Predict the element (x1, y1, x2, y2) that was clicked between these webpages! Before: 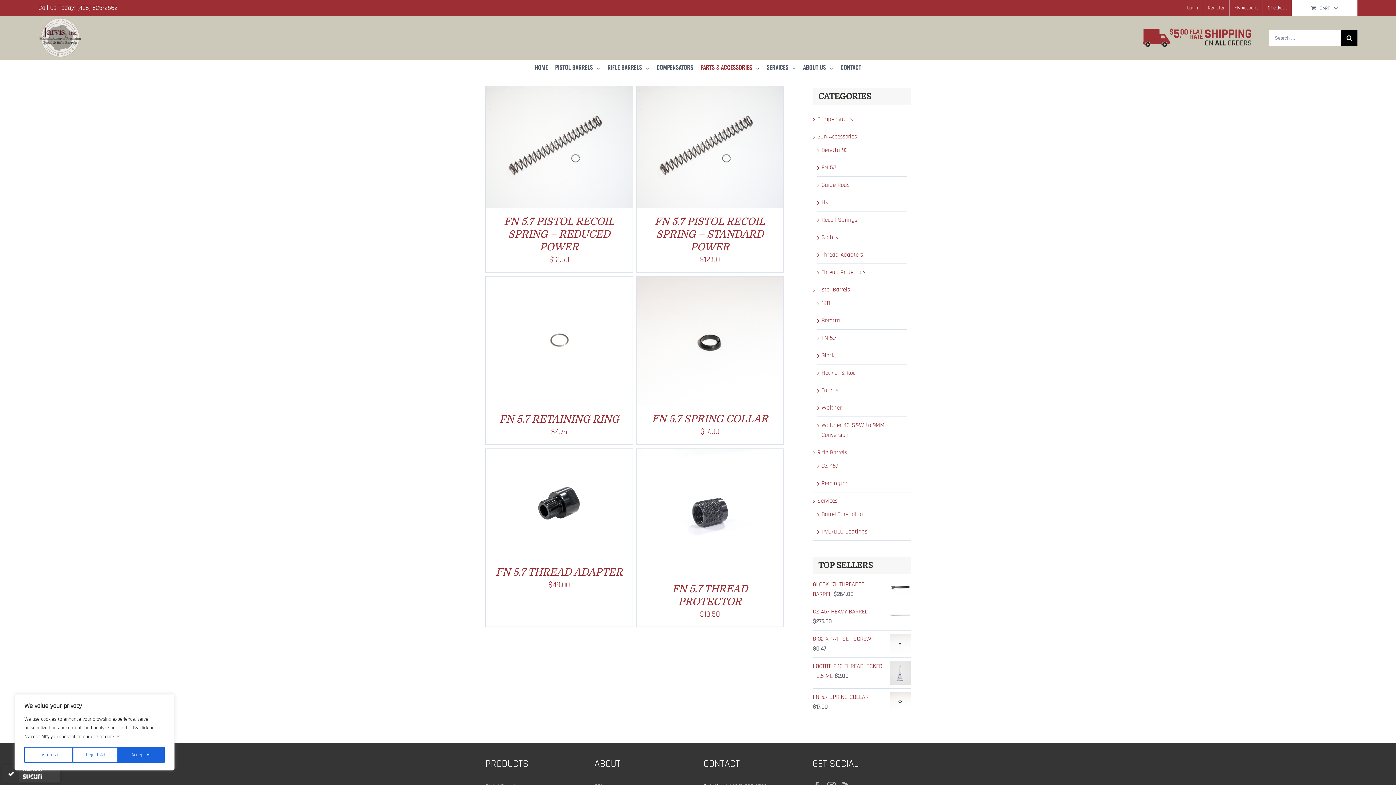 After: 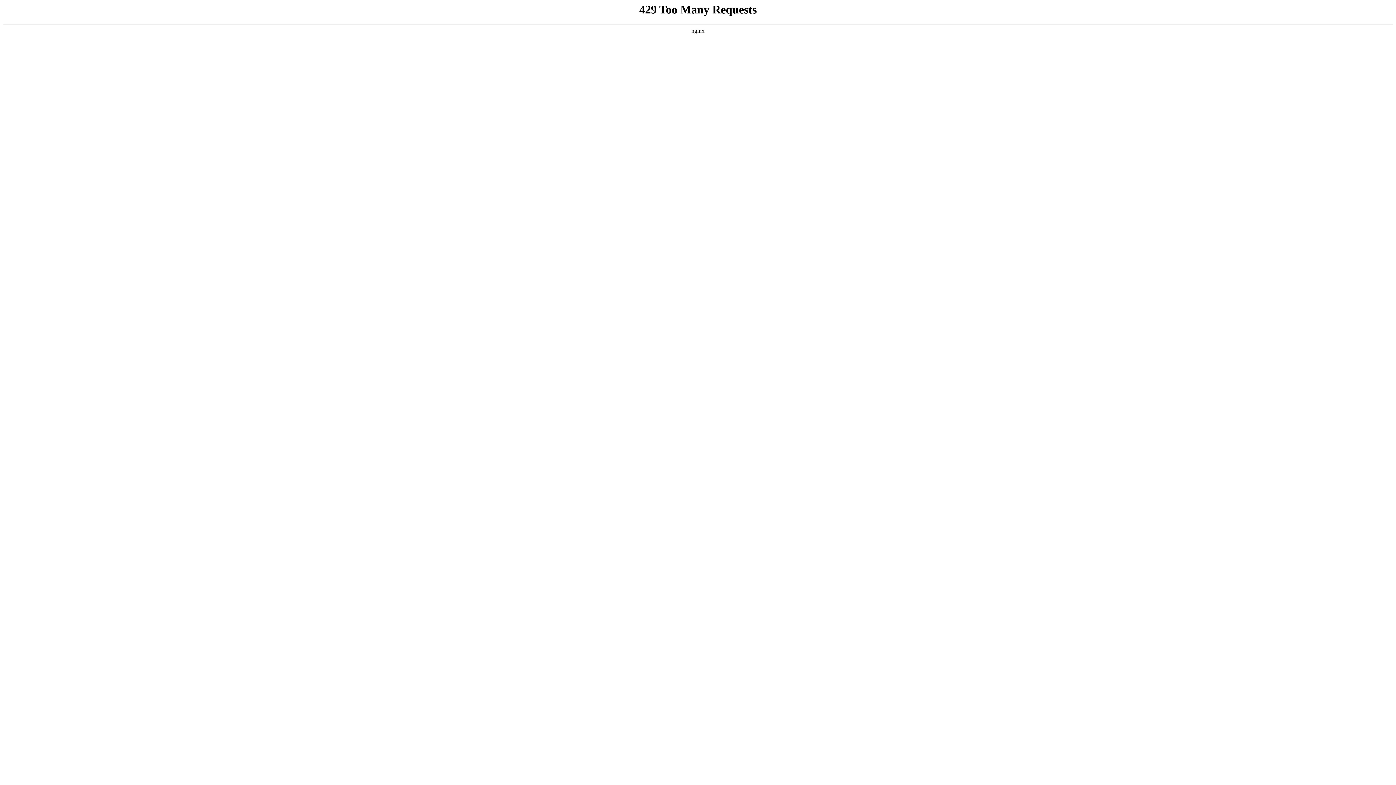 Action: bbox: (555, 60, 600, 74) label: PISTOL BARRELS 